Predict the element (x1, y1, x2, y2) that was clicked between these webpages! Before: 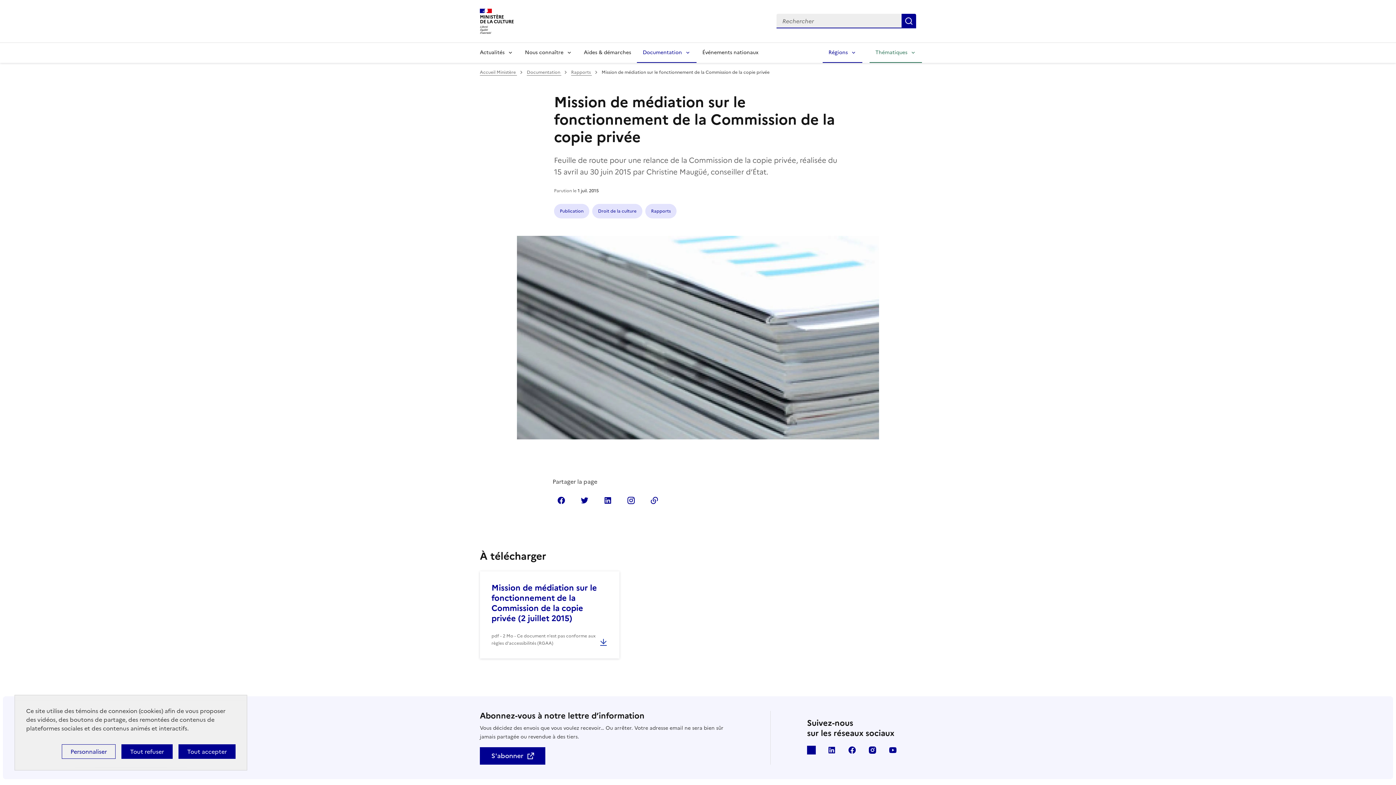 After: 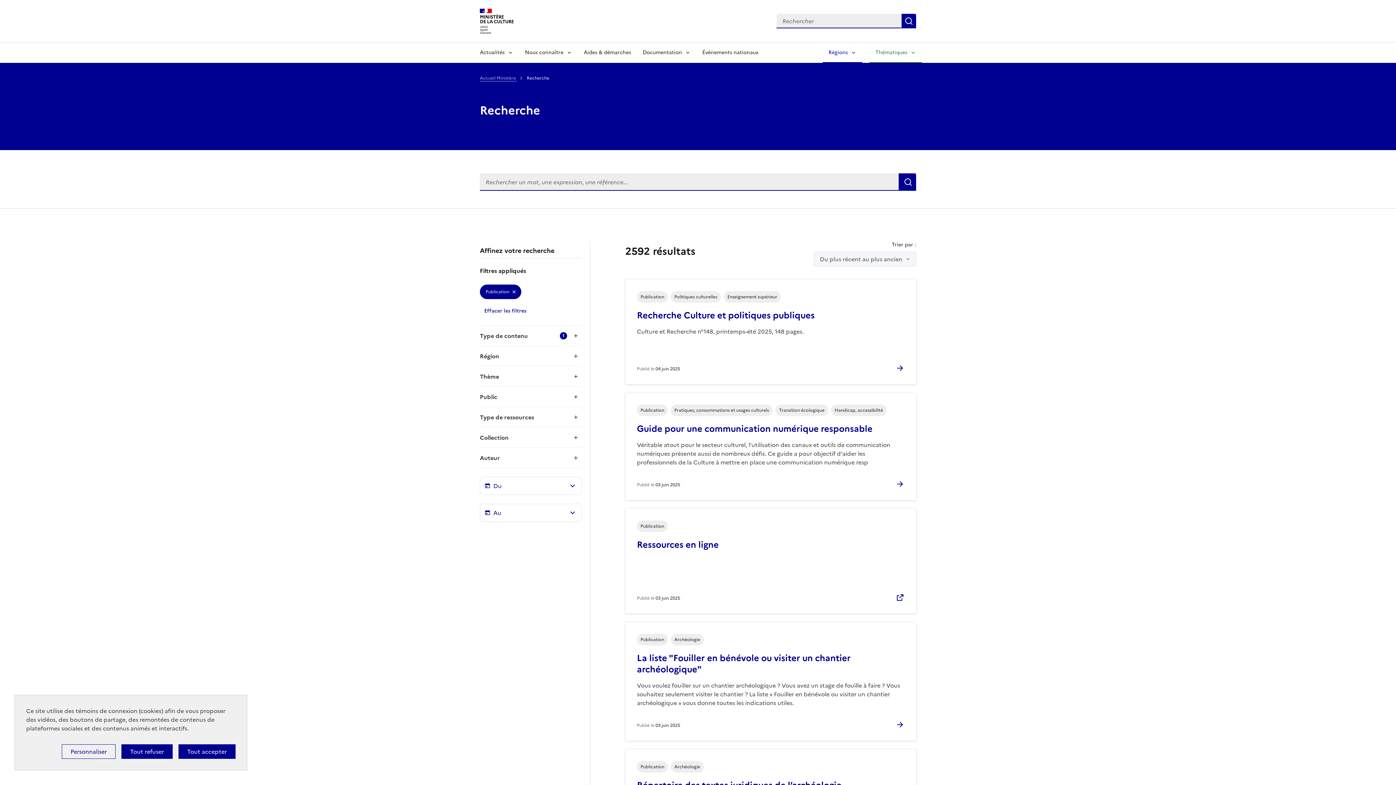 Action: label: Publication bbox: (554, 203, 589, 218)